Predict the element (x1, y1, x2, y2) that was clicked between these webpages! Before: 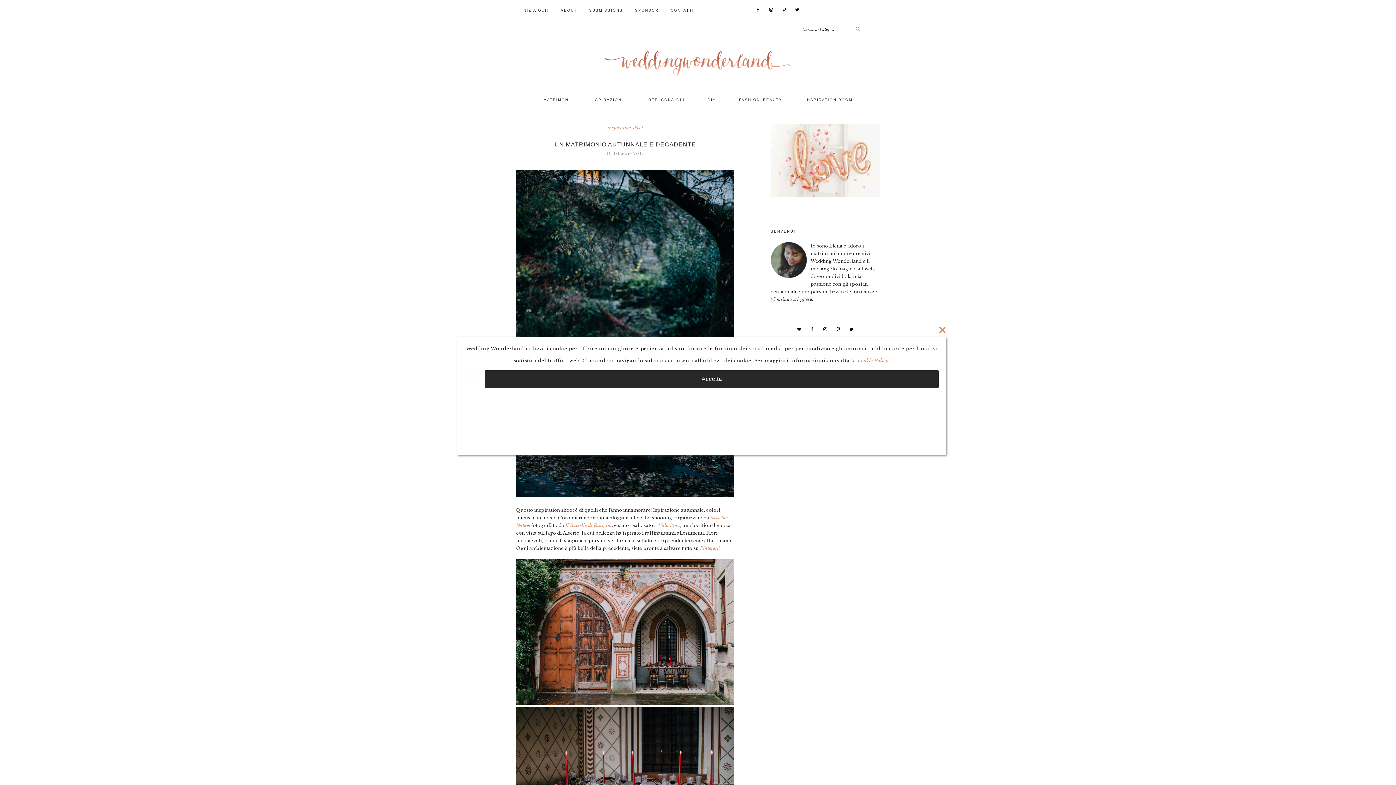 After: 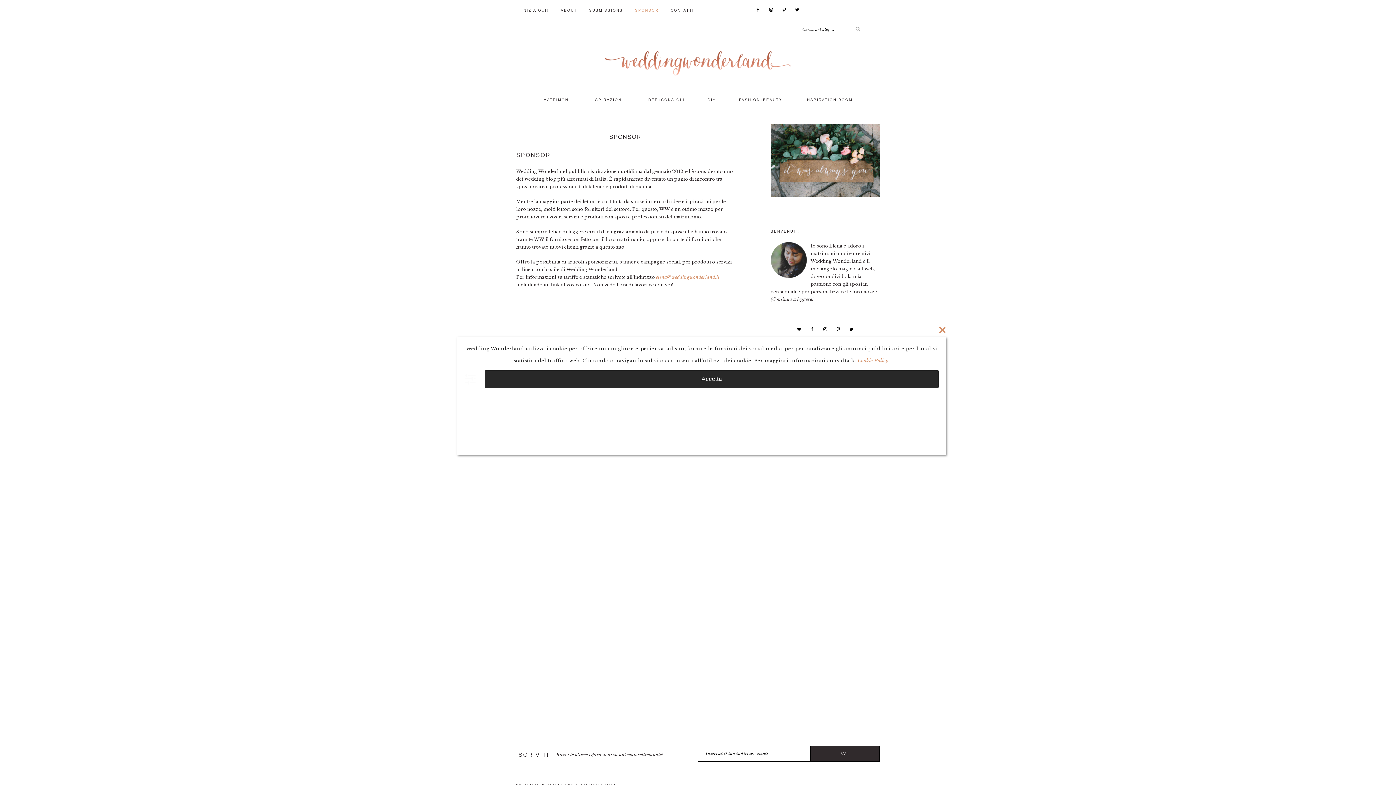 Action: label: SPONSOR bbox: (629, 5, 664, 16)